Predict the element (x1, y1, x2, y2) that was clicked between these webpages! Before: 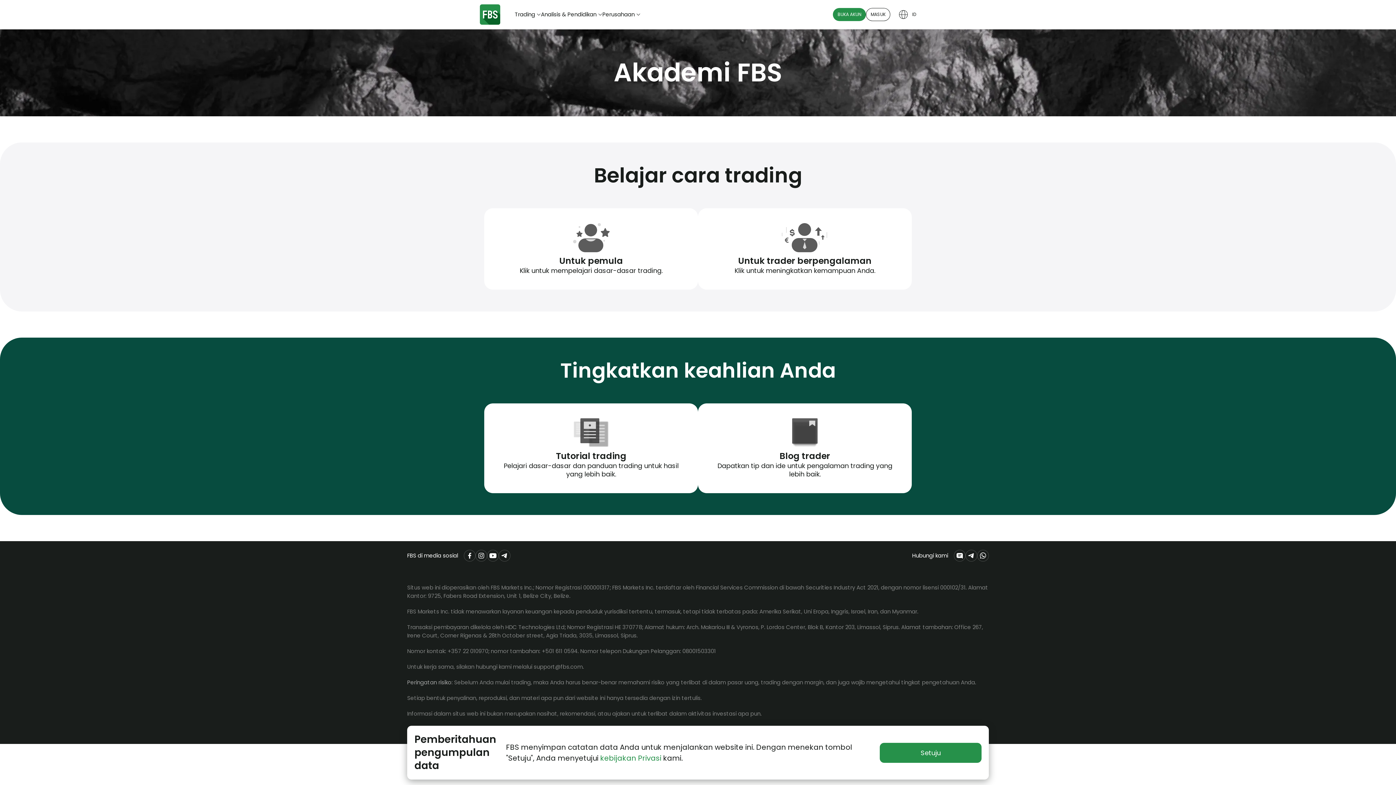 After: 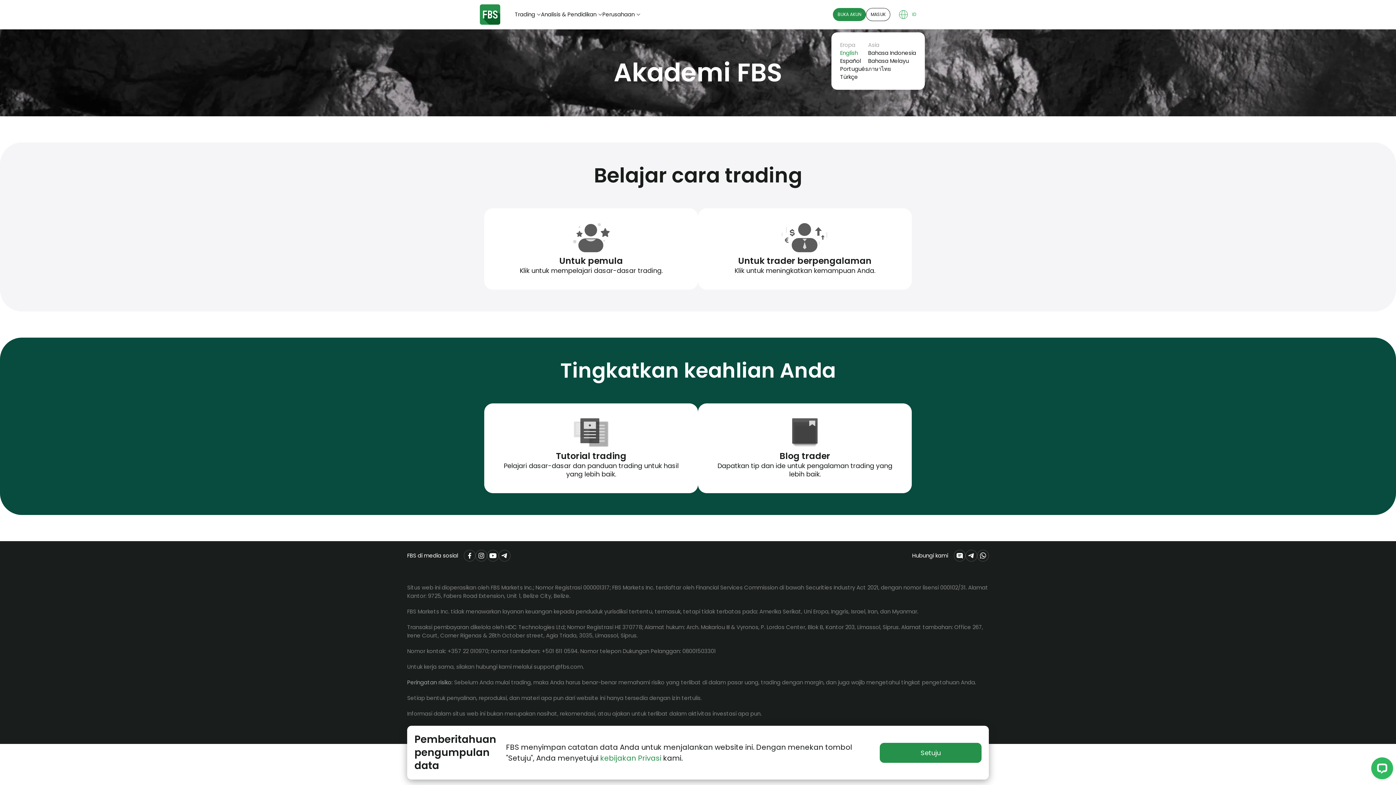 Action: bbox: (899, 10, 916, 18) label: EN